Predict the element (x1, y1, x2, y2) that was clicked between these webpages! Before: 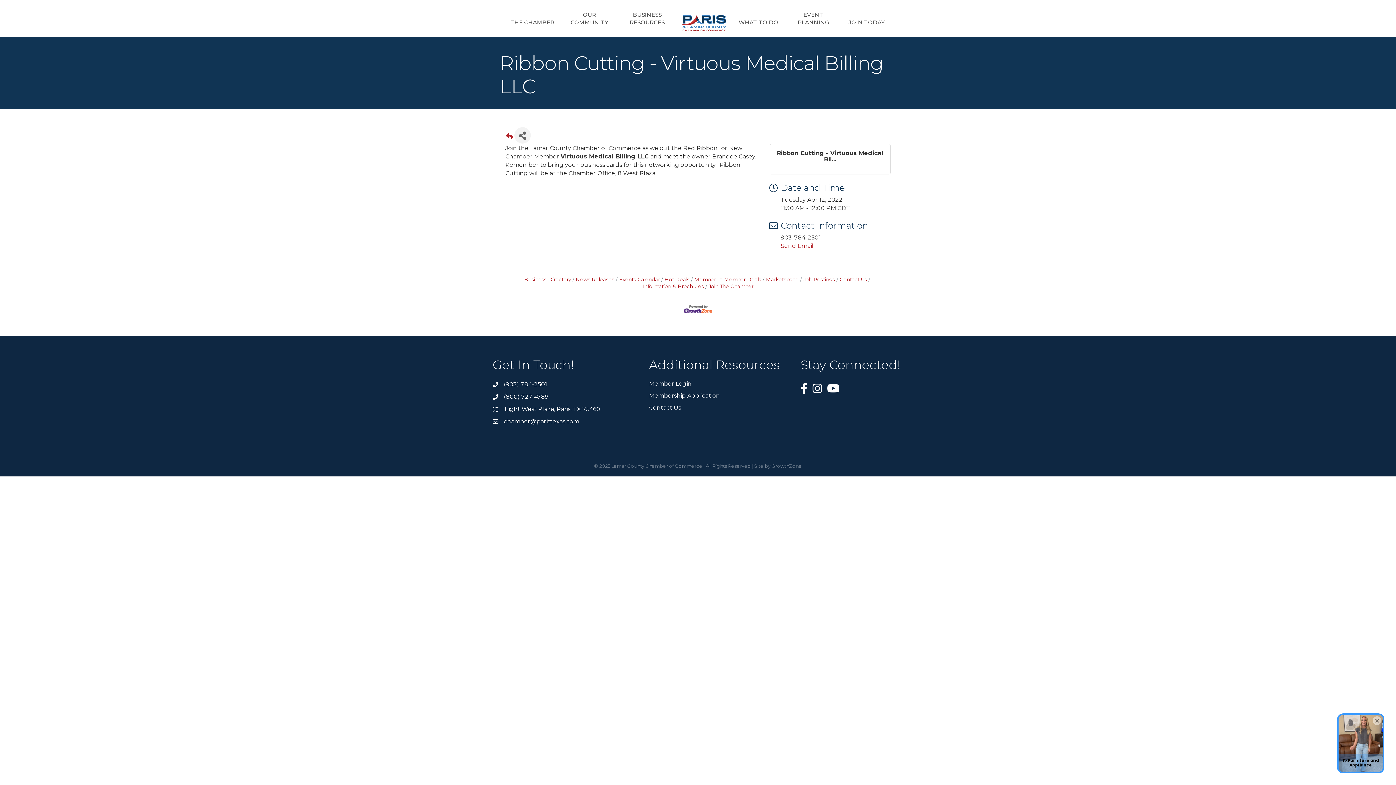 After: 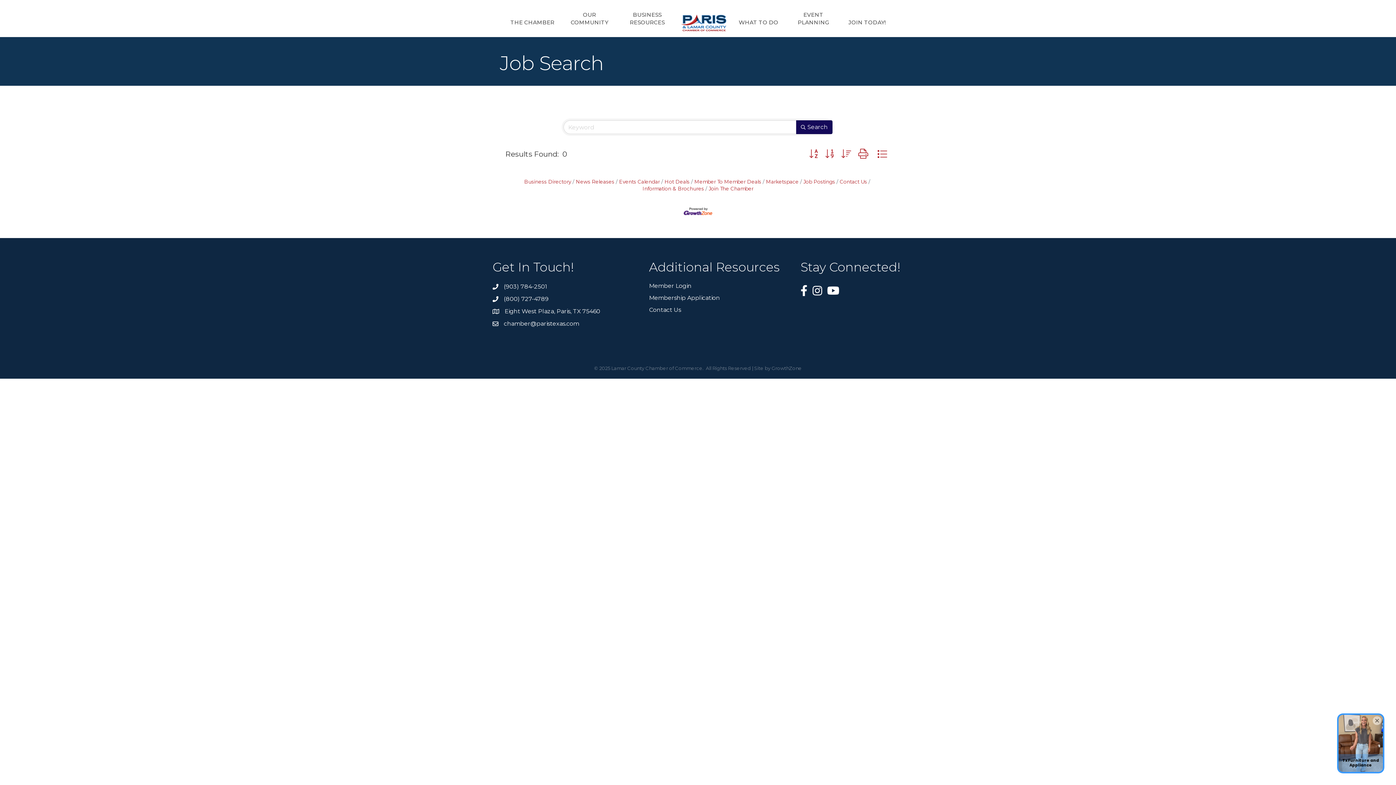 Action: label: Job Postings bbox: (800, 276, 835, 282)